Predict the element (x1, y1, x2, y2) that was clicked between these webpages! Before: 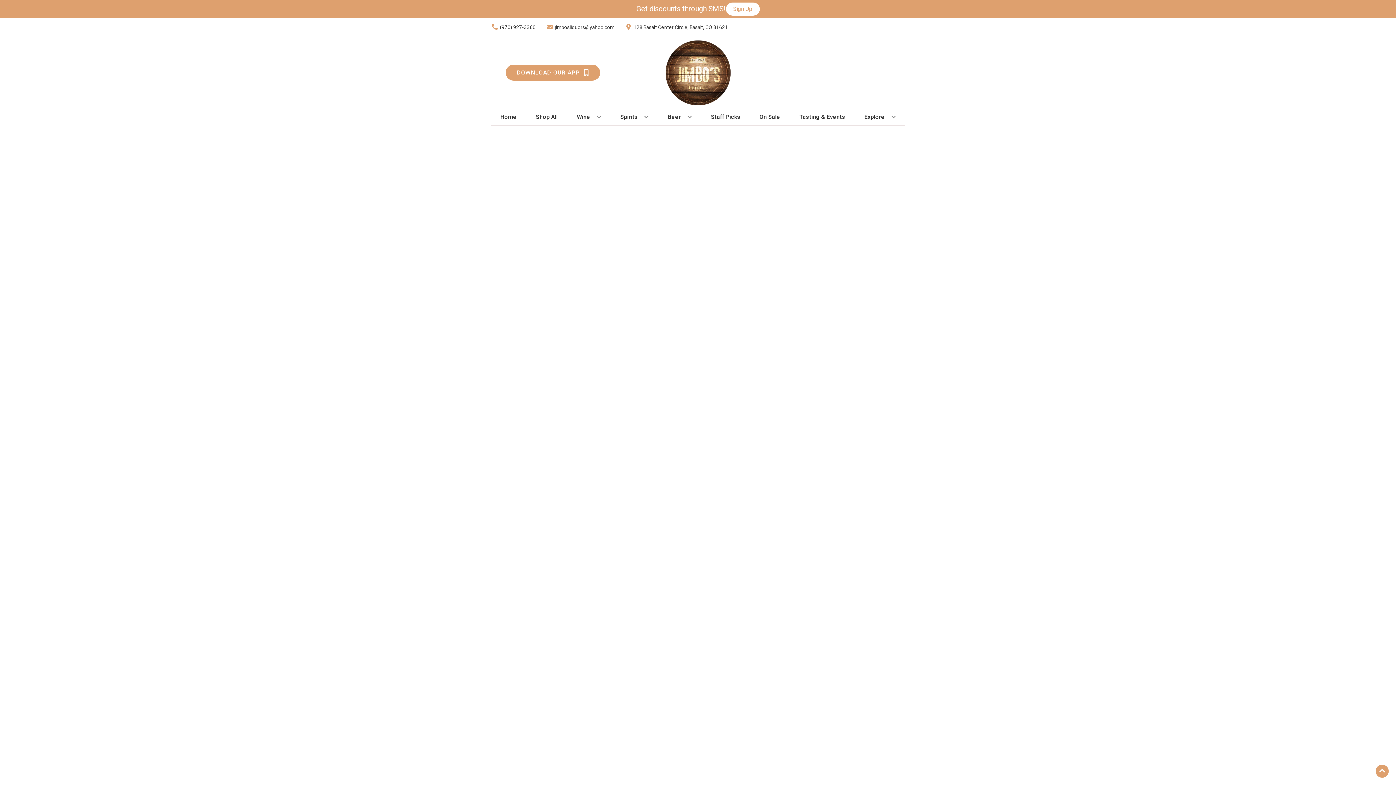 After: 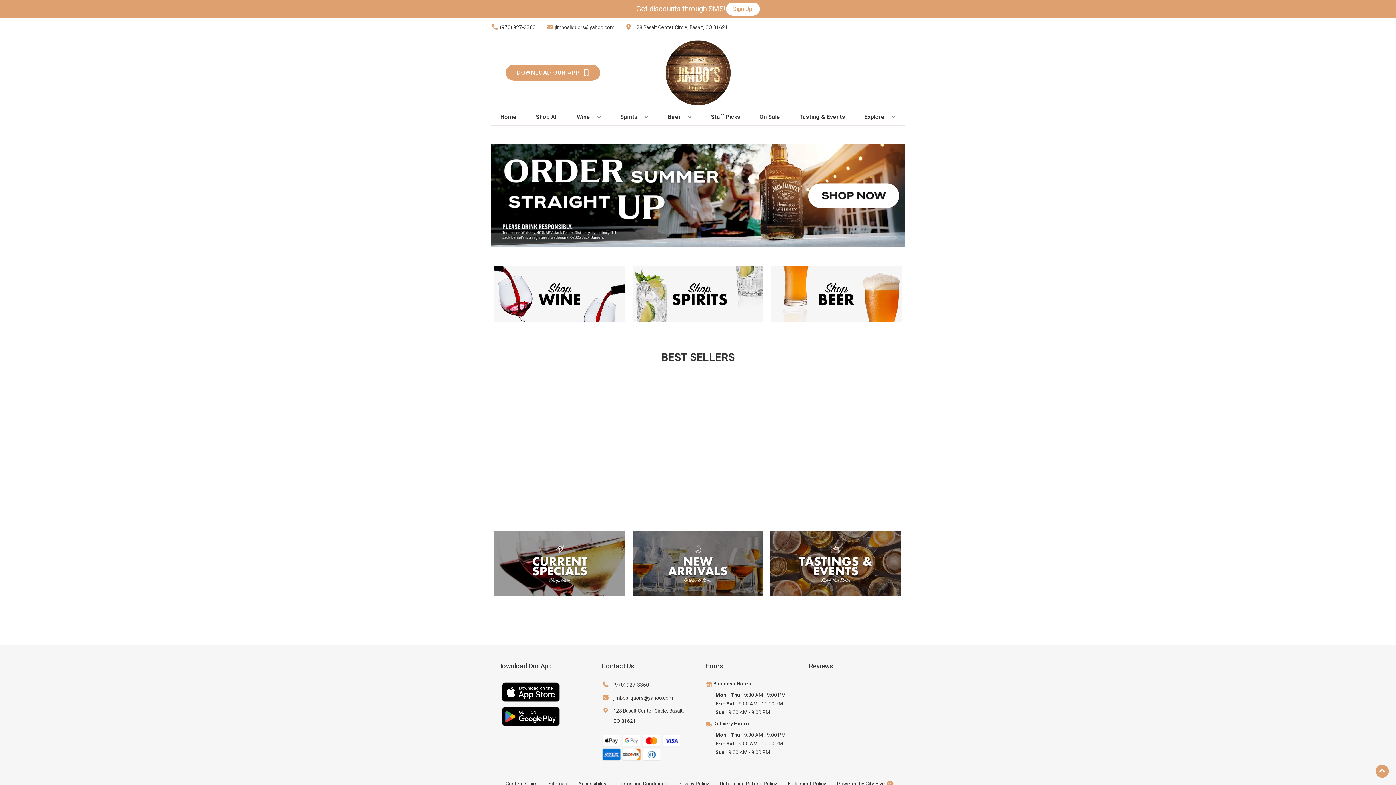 Action: bbox: (497, 109, 519, 125) label: Home